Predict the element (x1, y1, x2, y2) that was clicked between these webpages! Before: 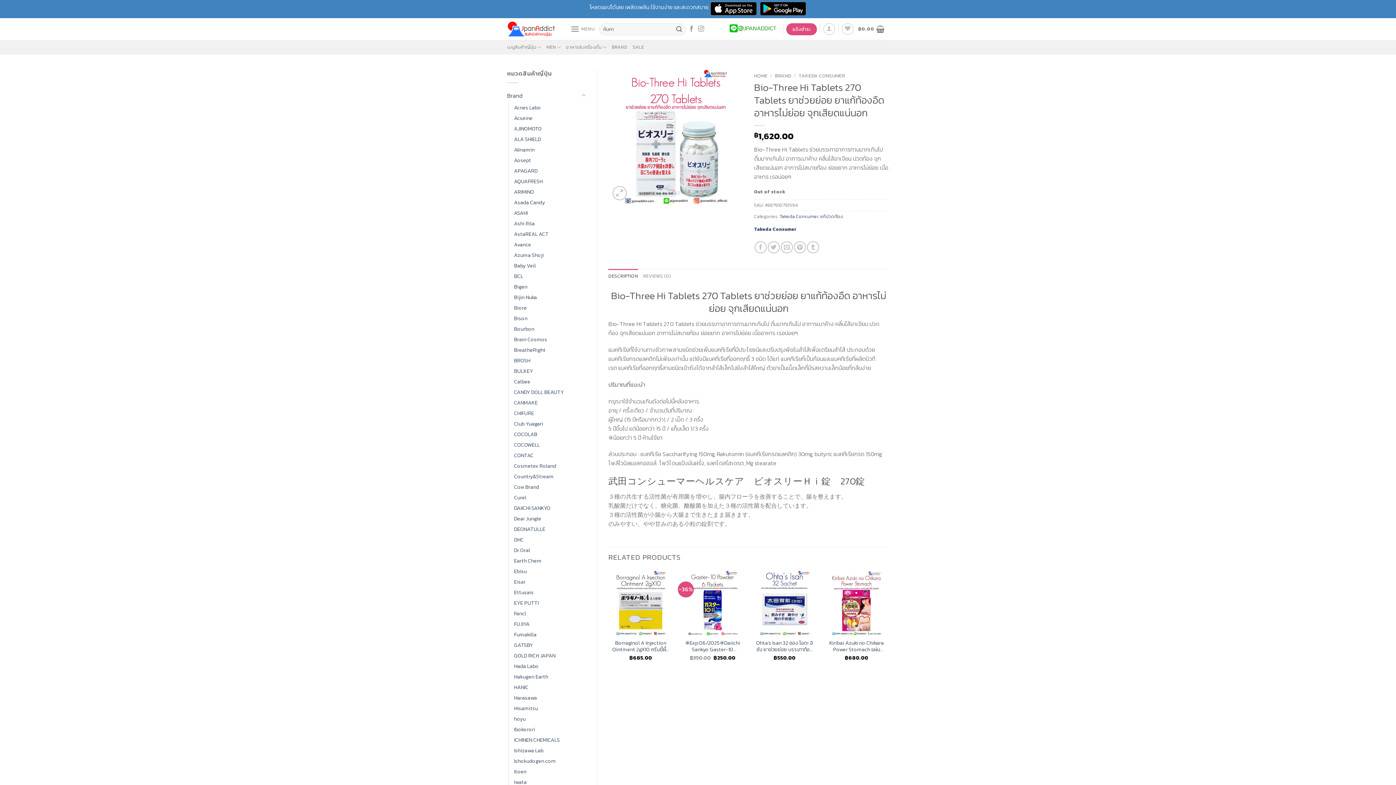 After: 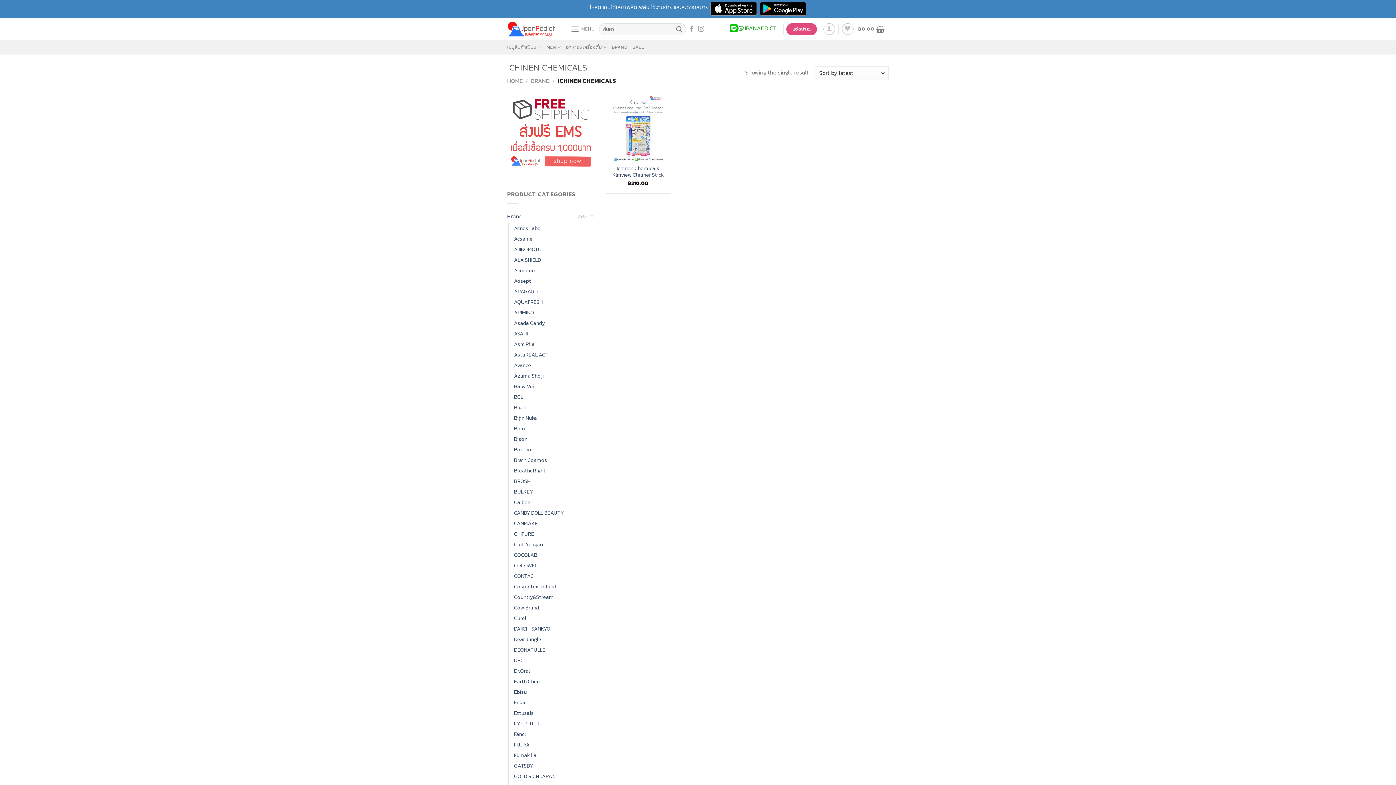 Action: bbox: (514, 735, 560, 745) label: ICHINEN CHEMICALS